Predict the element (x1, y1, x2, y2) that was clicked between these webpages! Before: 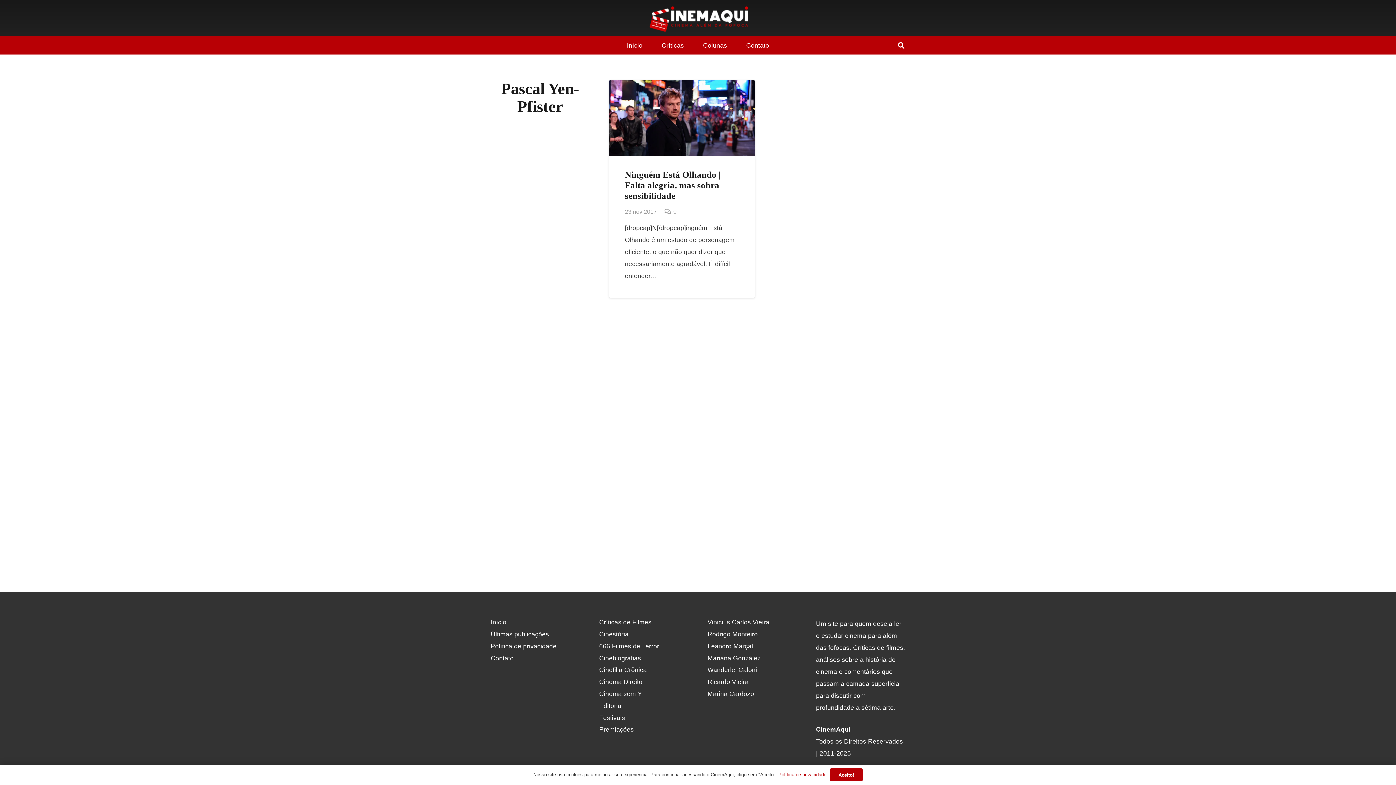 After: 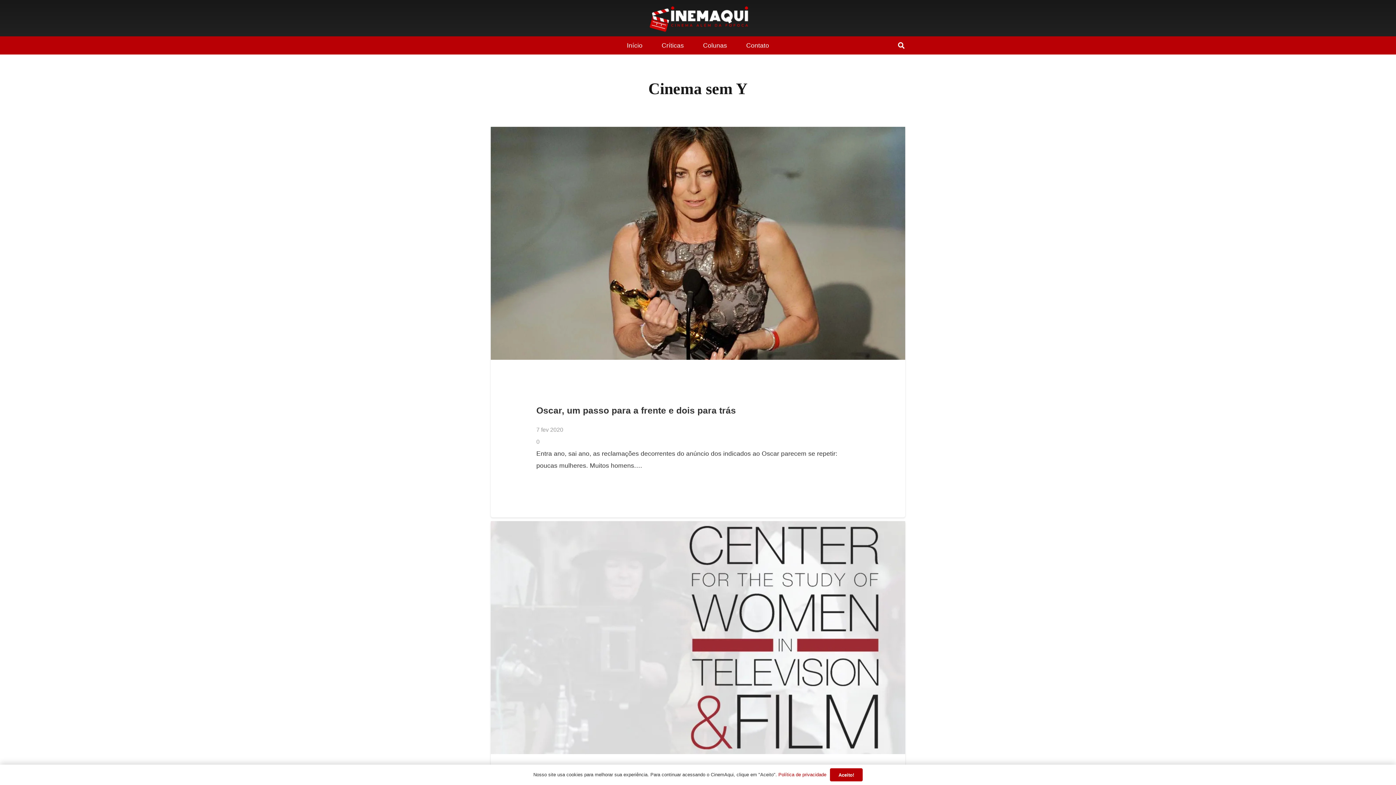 Action: label: Cinema sem Y bbox: (599, 690, 642, 697)